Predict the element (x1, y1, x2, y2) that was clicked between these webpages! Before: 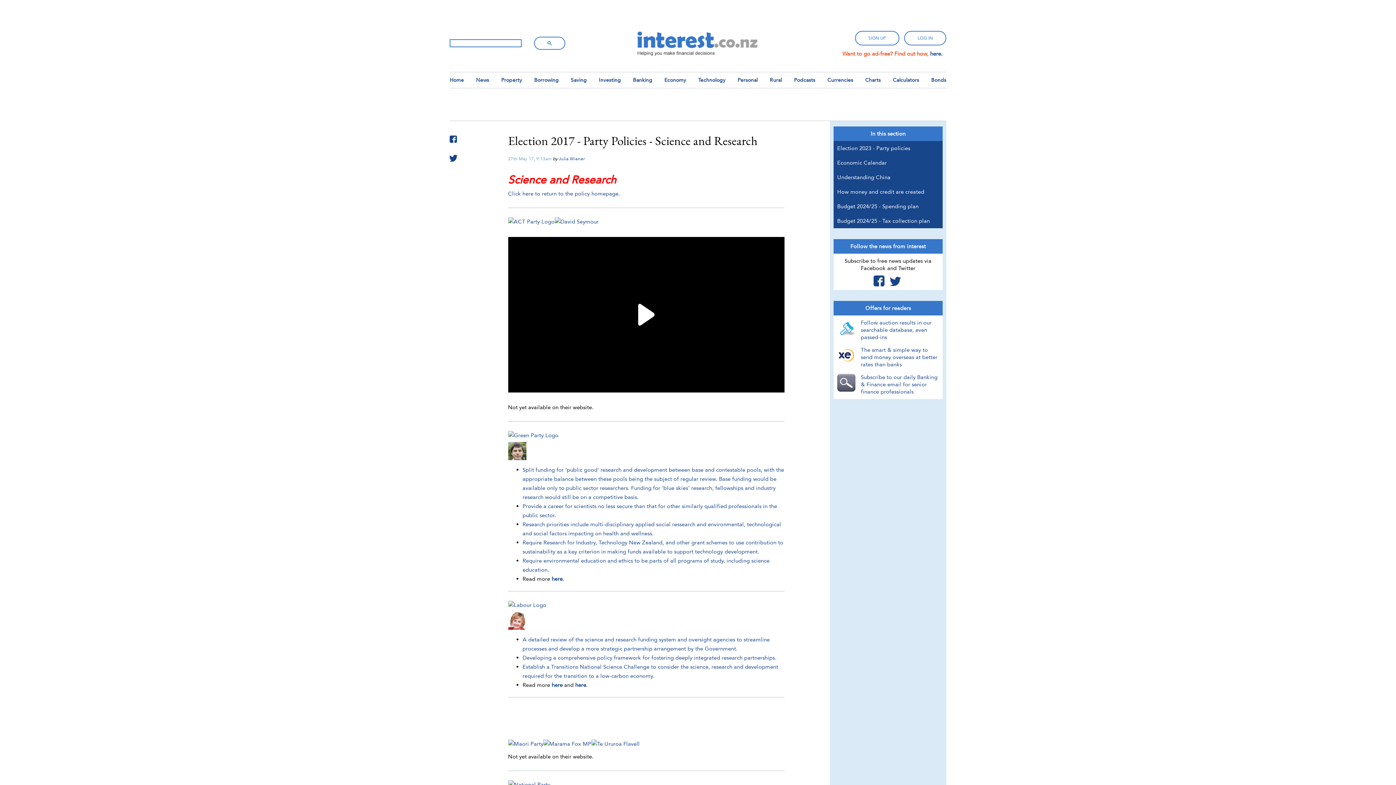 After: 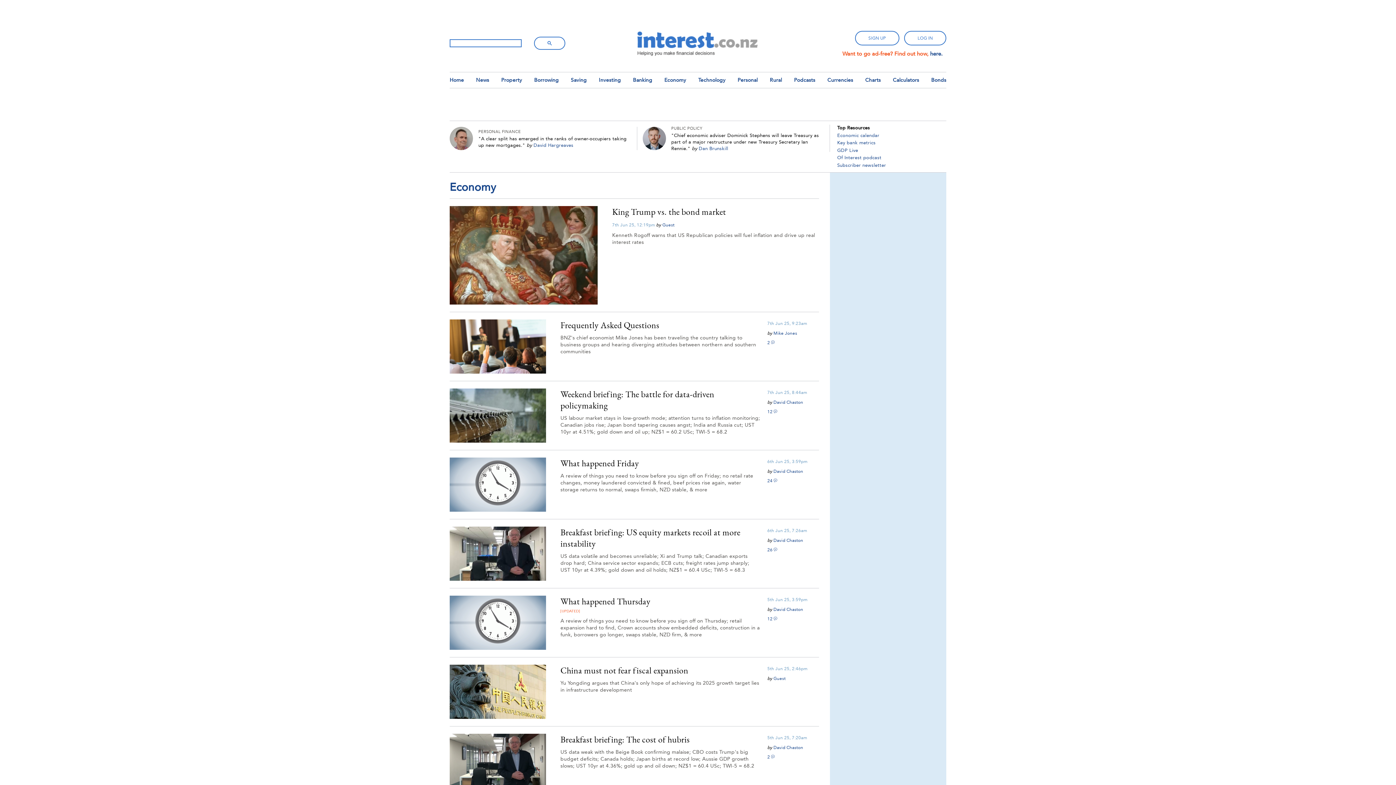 Action: bbox: (664, 76, 686, 83) label: Economy